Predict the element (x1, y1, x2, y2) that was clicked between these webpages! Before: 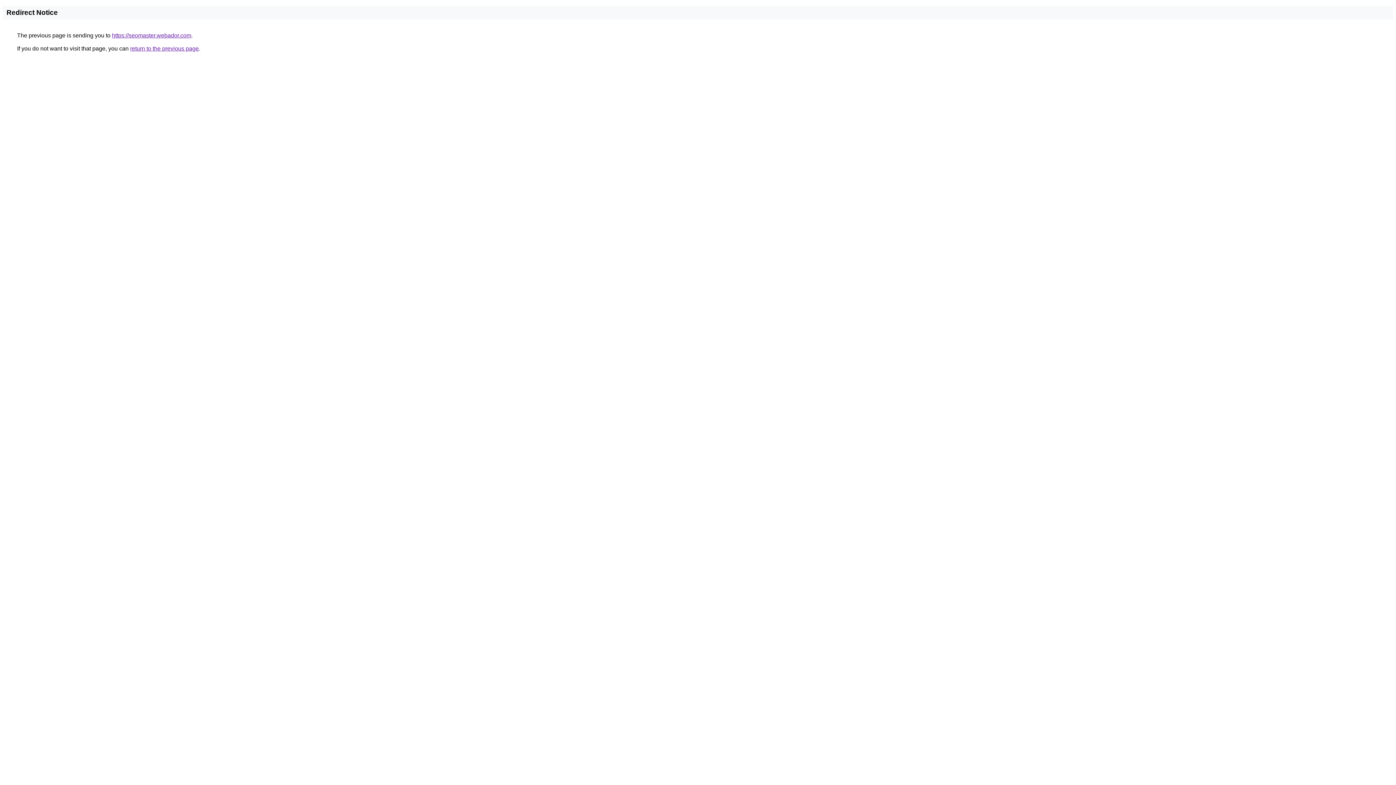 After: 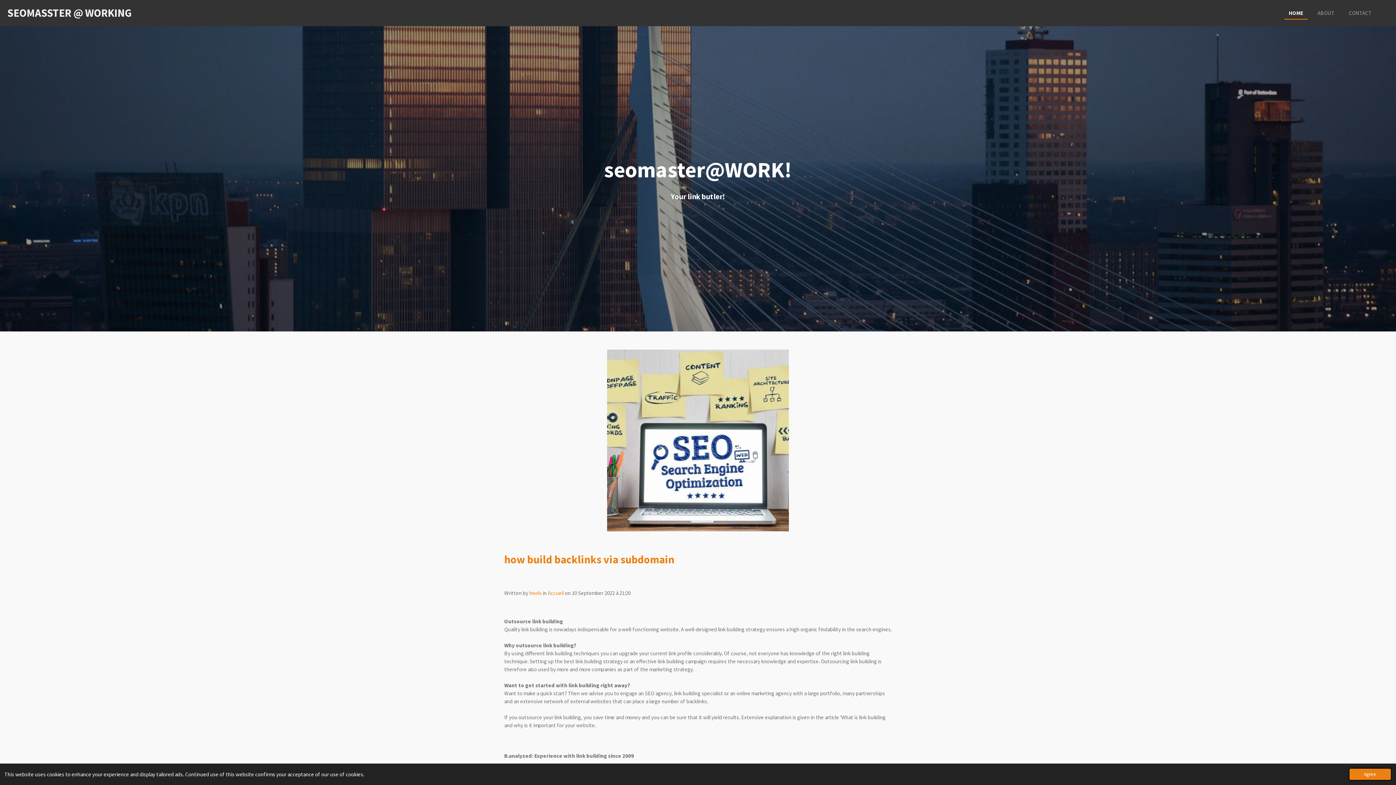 Action: label: https://seomaster.webador.com bbox: (112, 32, 191, 38)